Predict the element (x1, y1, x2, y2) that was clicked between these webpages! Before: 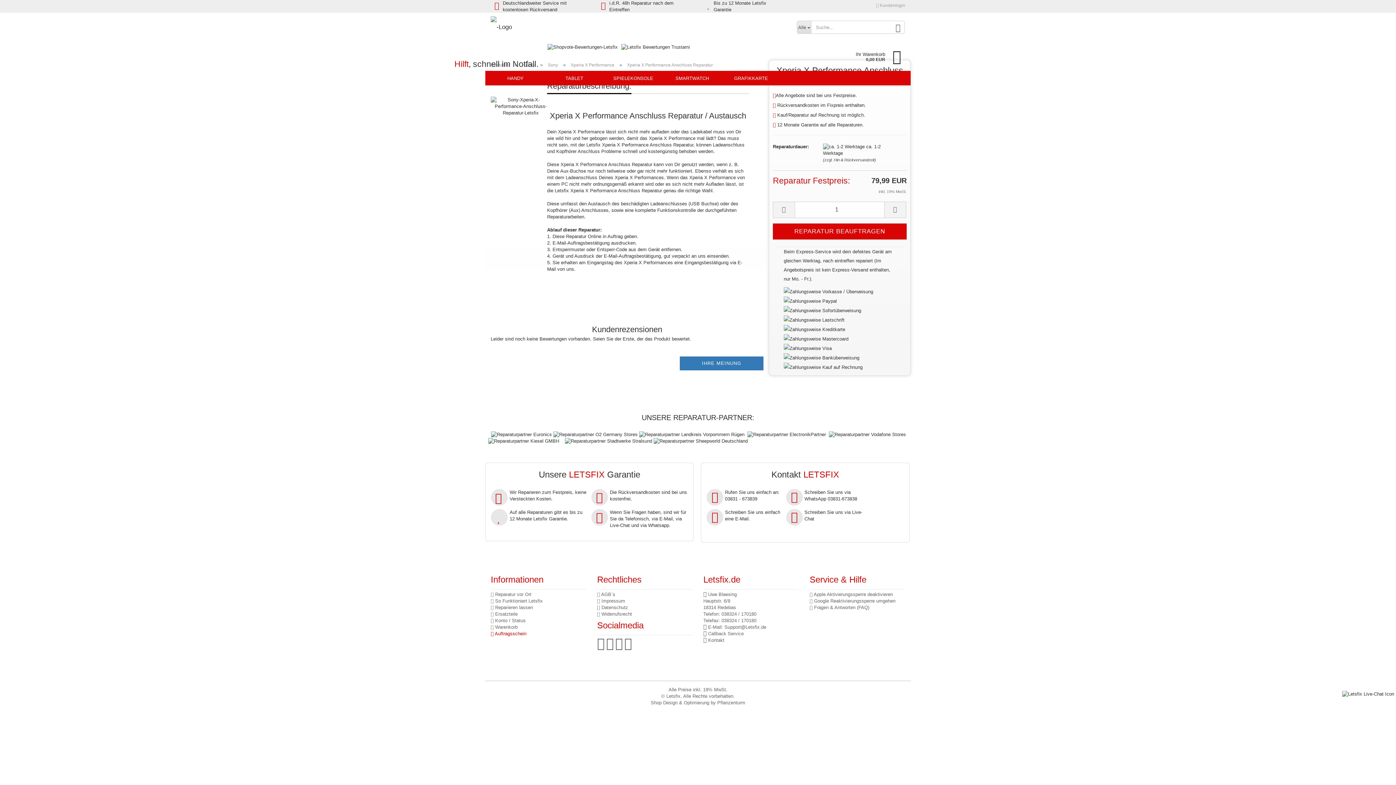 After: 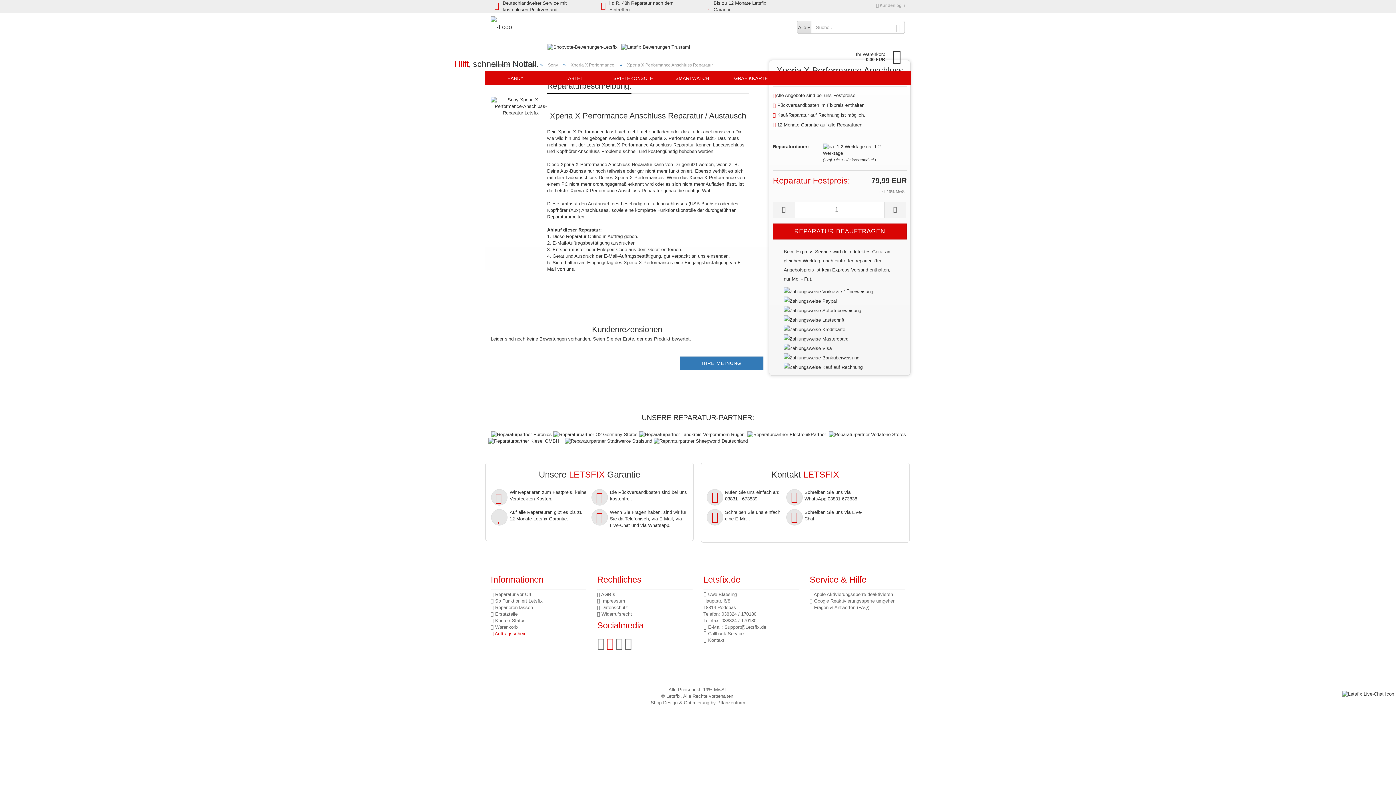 Action: bbox: (606, 643, 614, 649)